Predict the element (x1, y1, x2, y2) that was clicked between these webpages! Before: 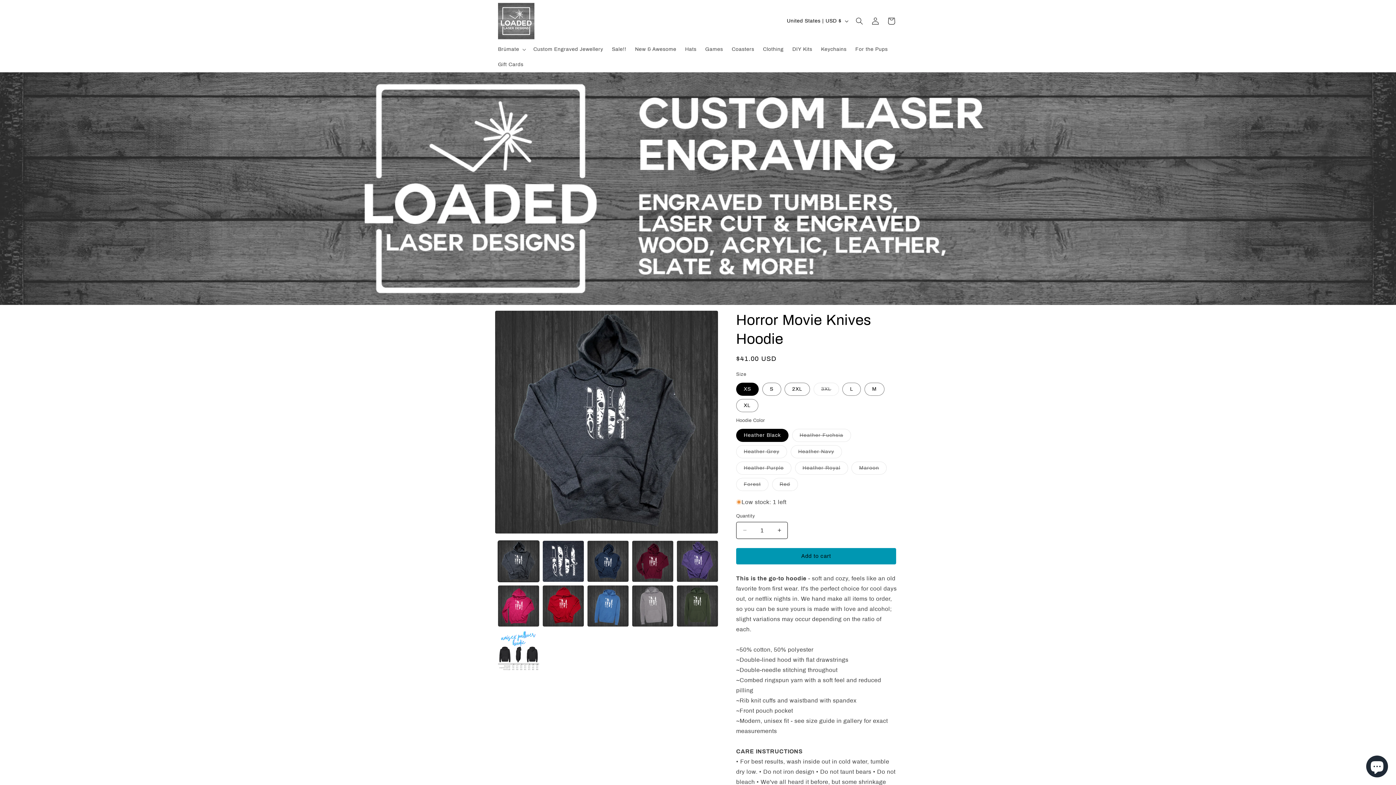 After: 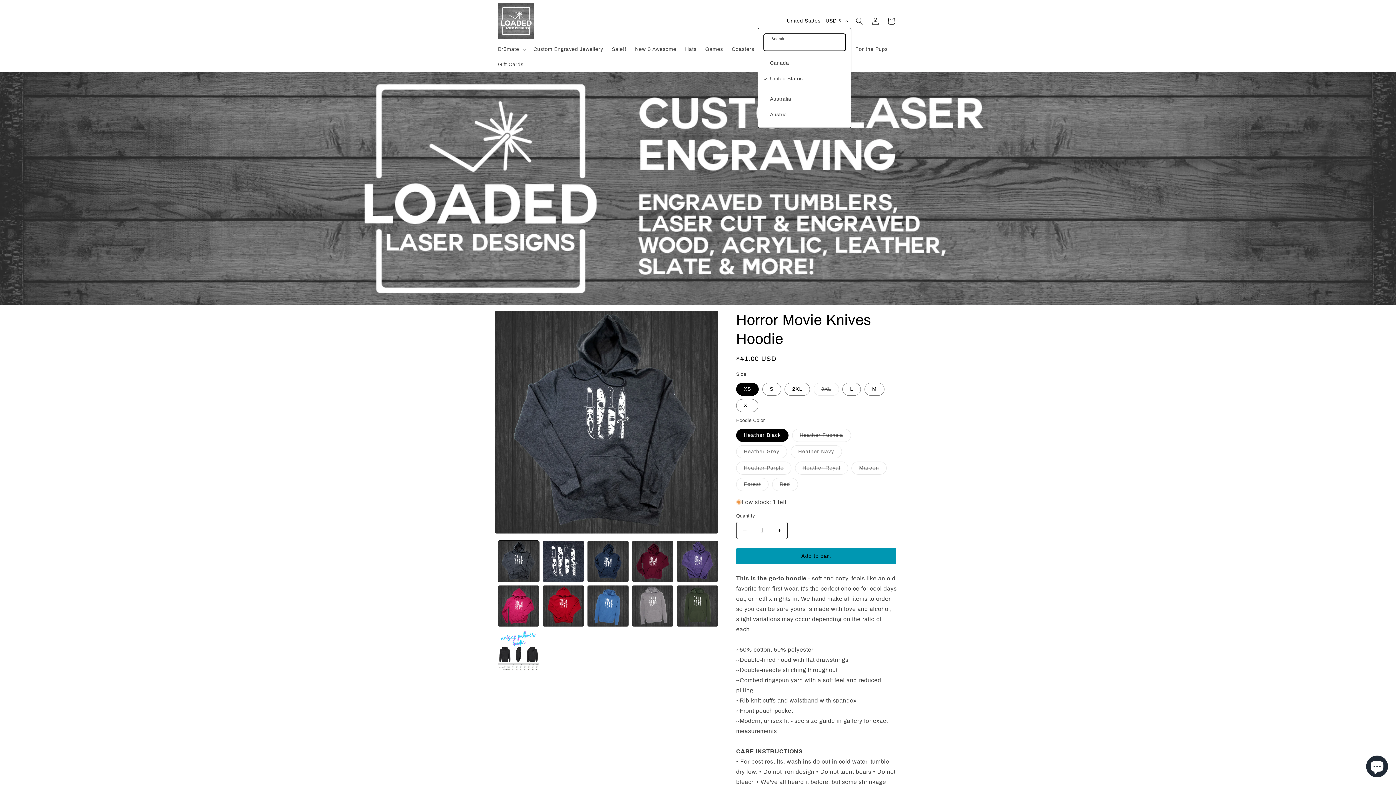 Action: bbox: (782, 14, 851, 27) label: United States | USD $